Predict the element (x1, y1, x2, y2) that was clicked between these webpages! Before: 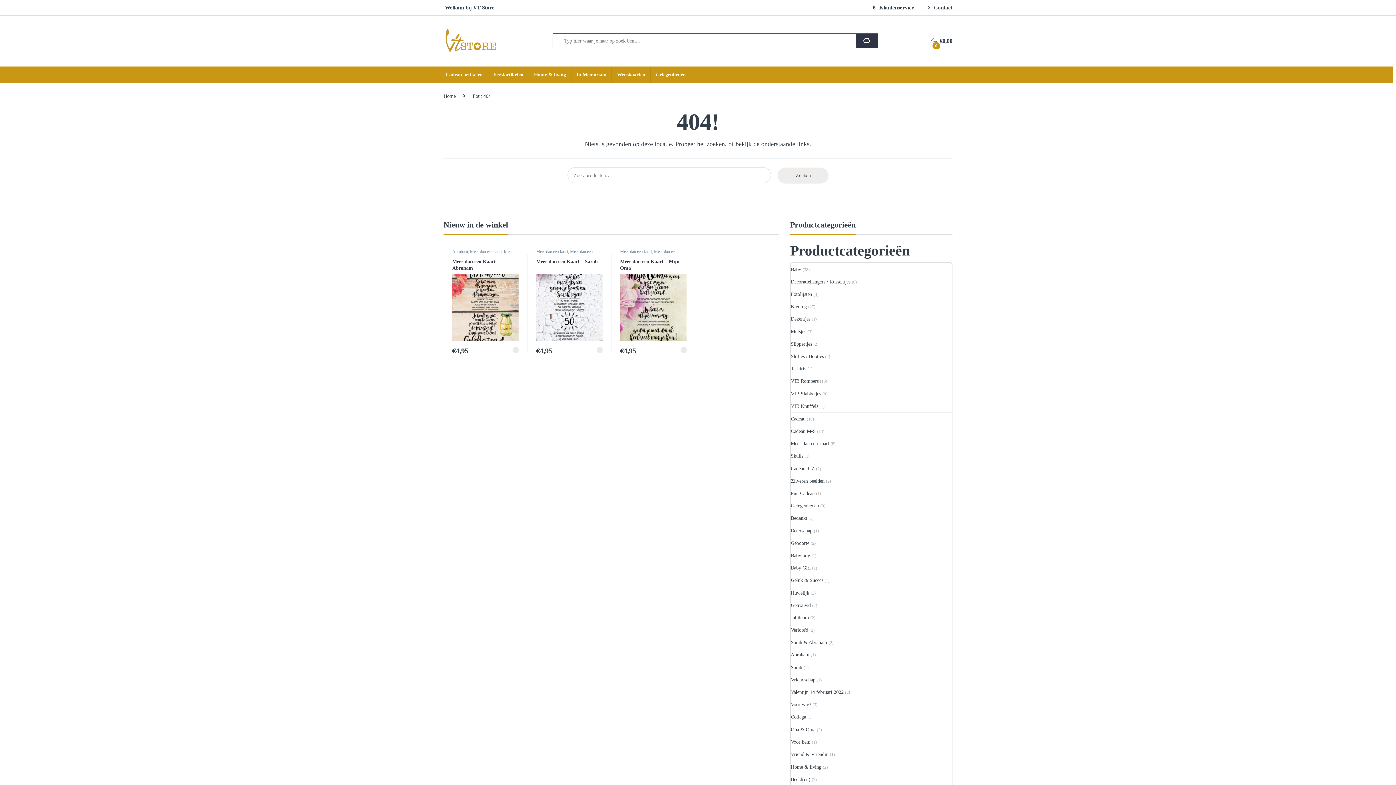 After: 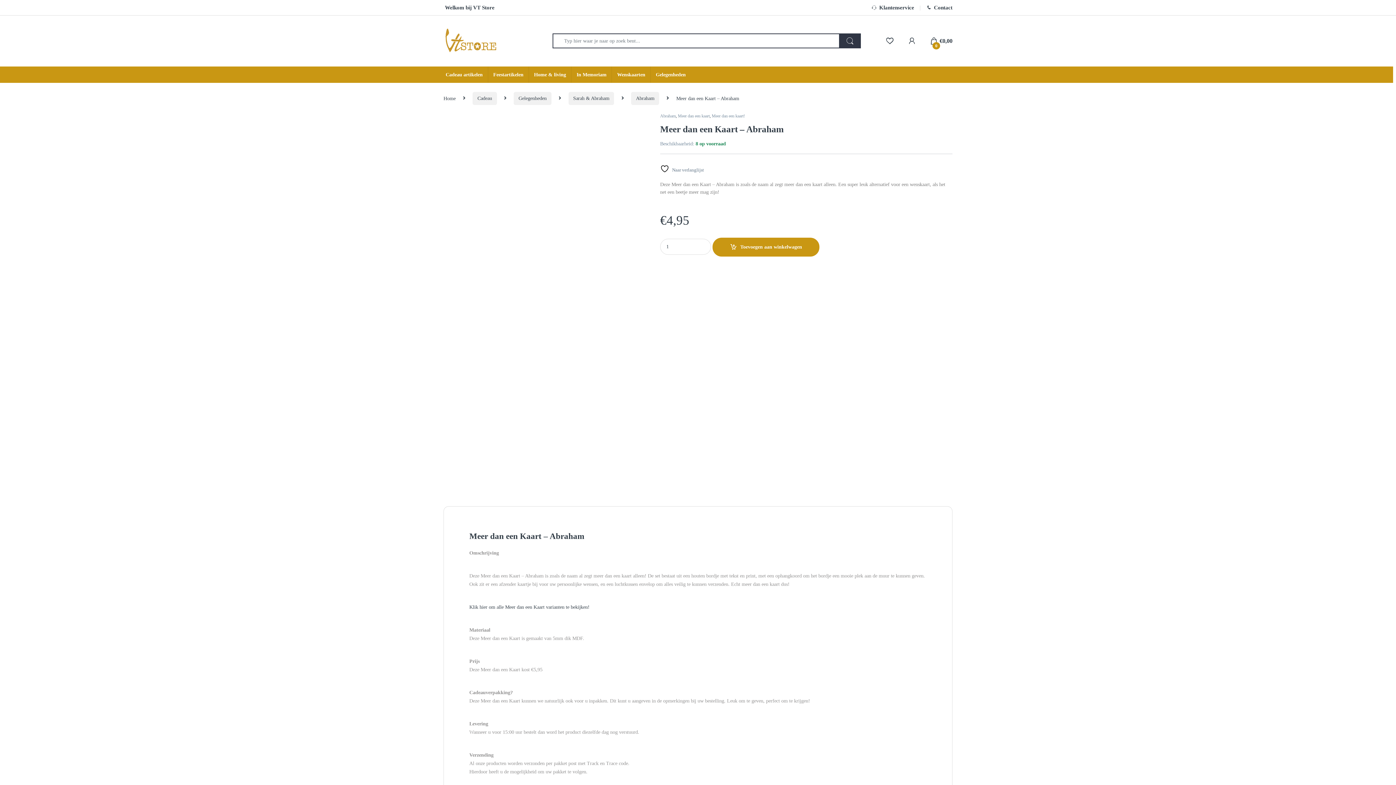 Action: bbox: (452, 258, 518, 340) label: Meer dan een Kaart – Abraham